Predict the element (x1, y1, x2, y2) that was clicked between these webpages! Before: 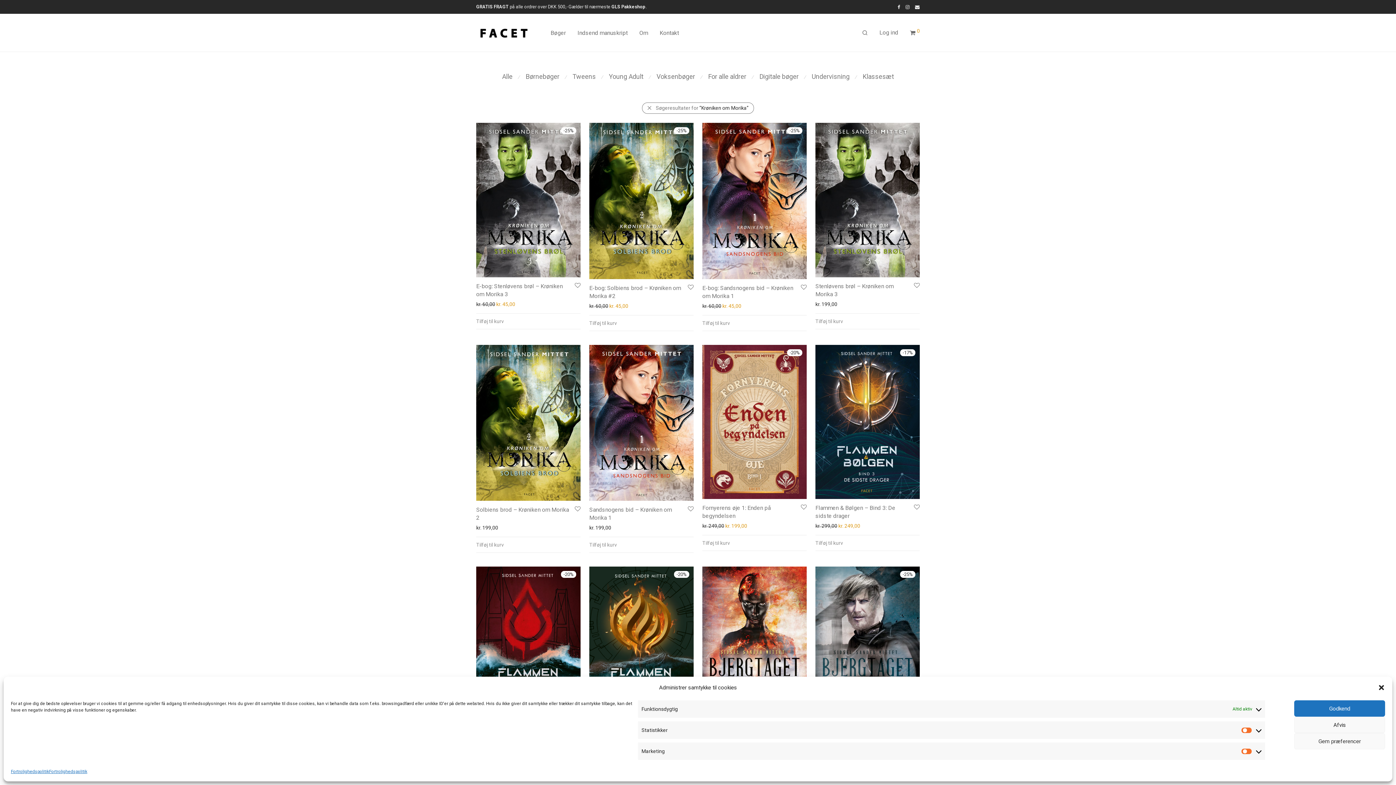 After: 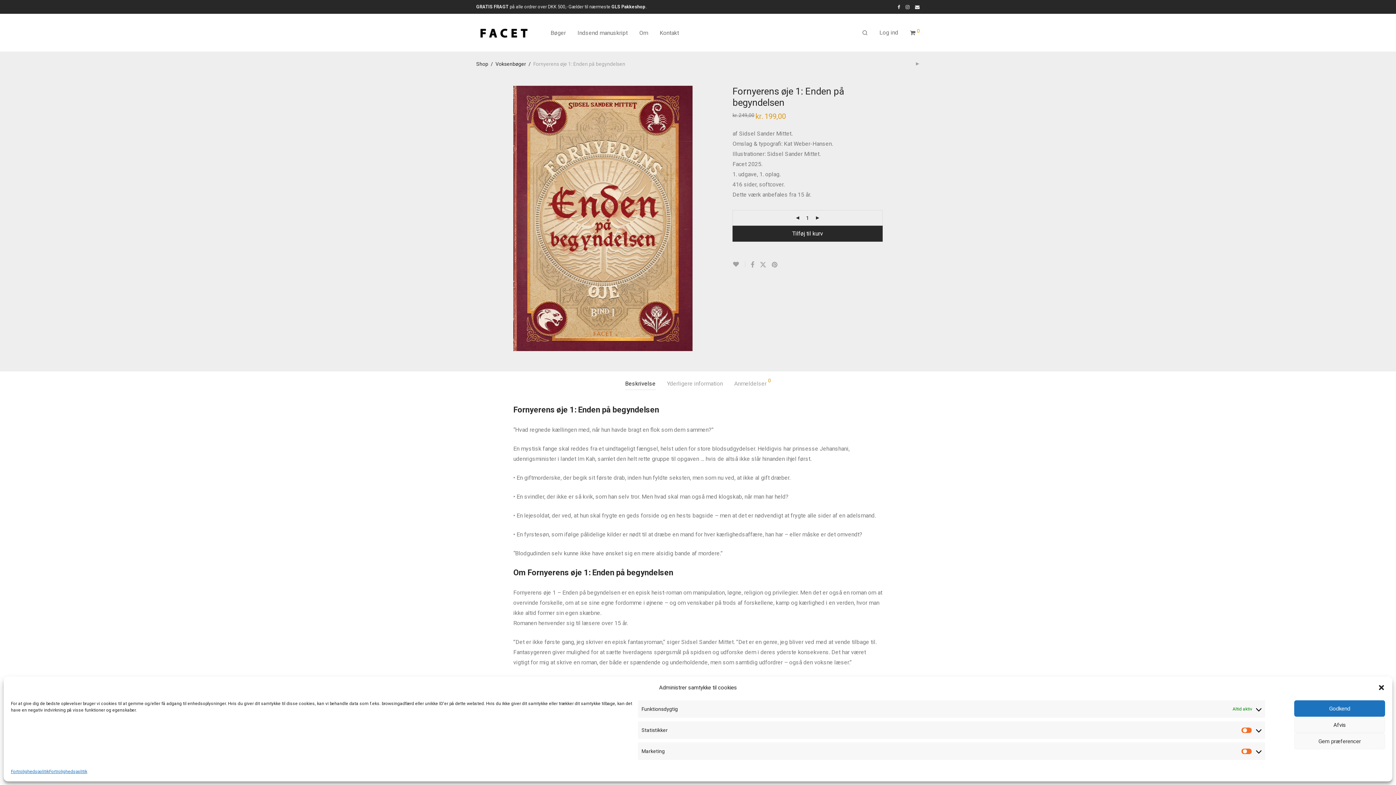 Action: label: -20% bbox: (702, 344, 806, 499)